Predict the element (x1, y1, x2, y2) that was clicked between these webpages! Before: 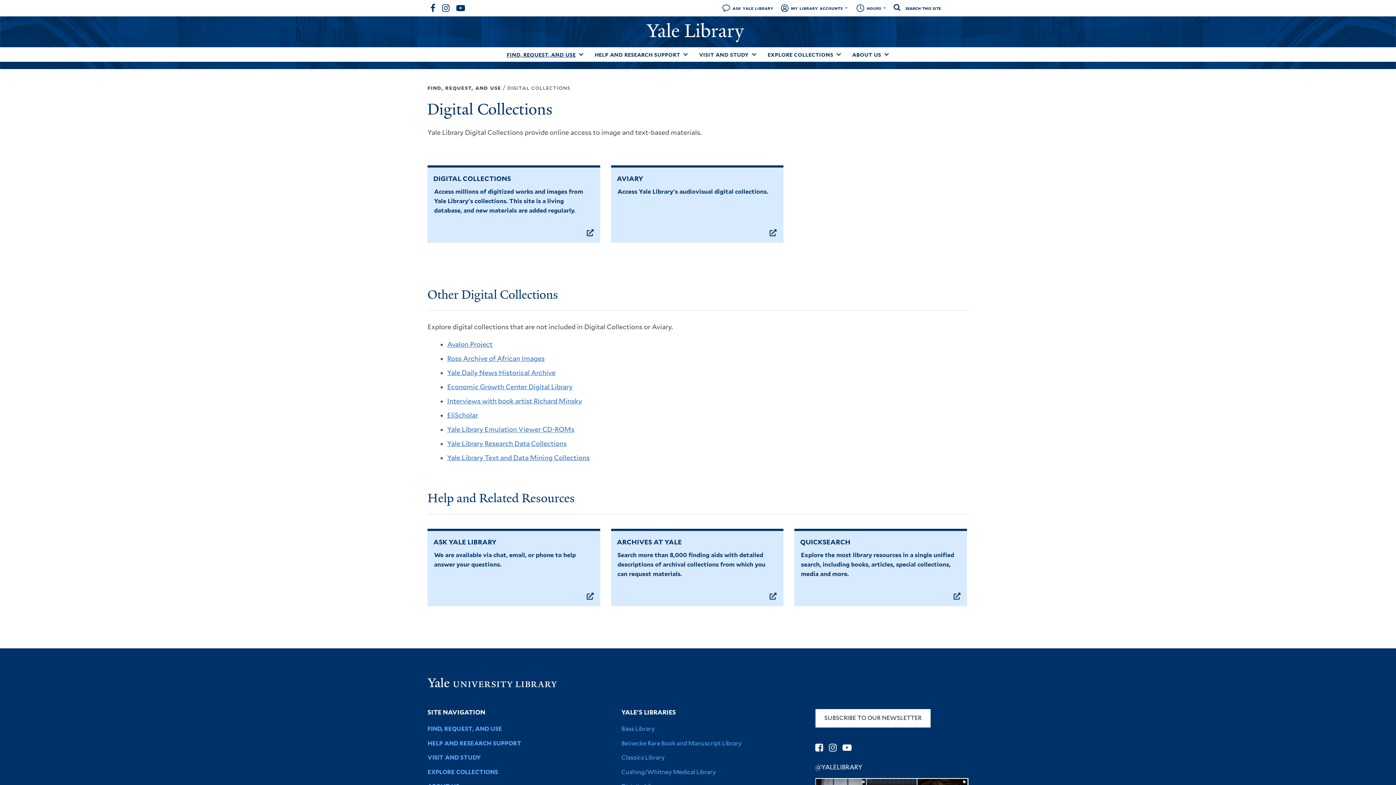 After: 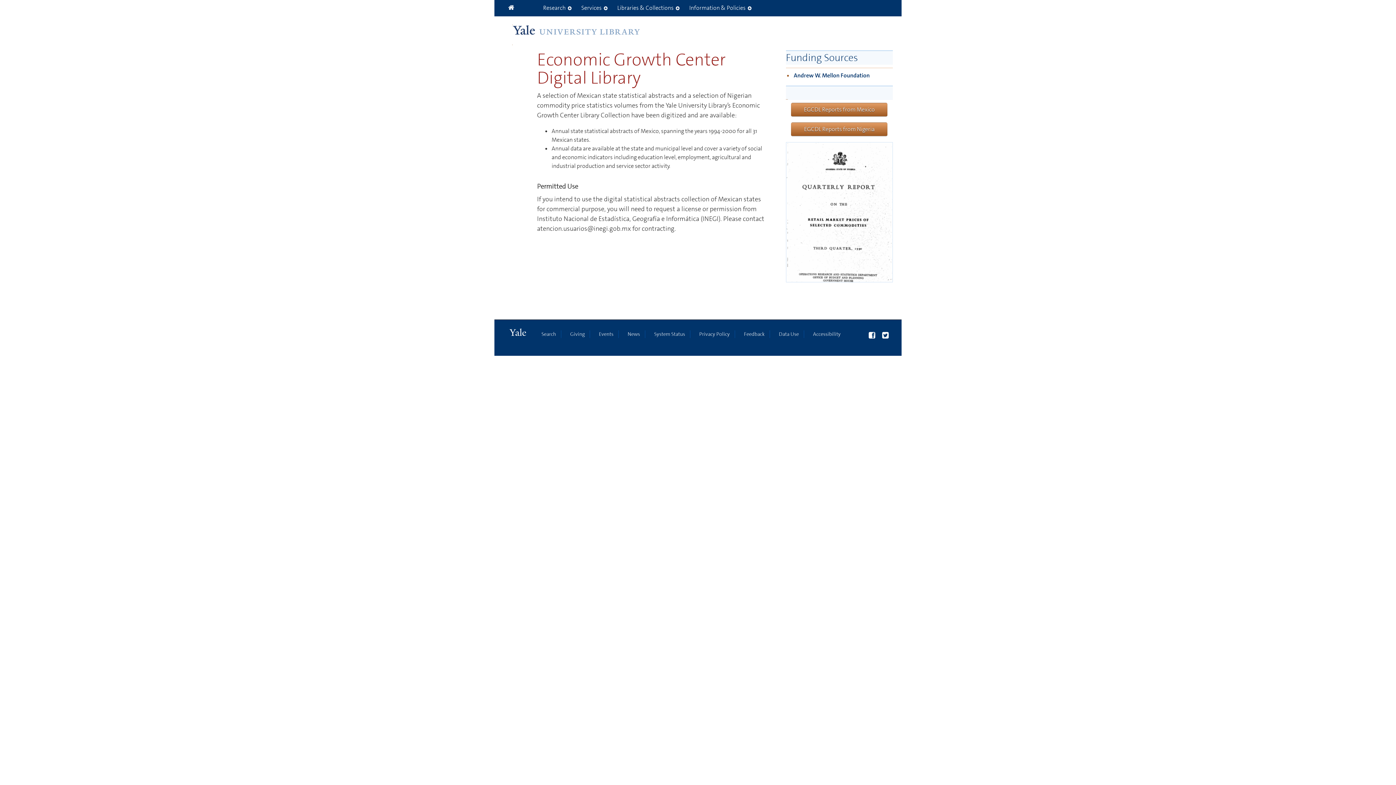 Action: label: Economic Growth Center Digital Library bbox: (447, 383, 572, 390)